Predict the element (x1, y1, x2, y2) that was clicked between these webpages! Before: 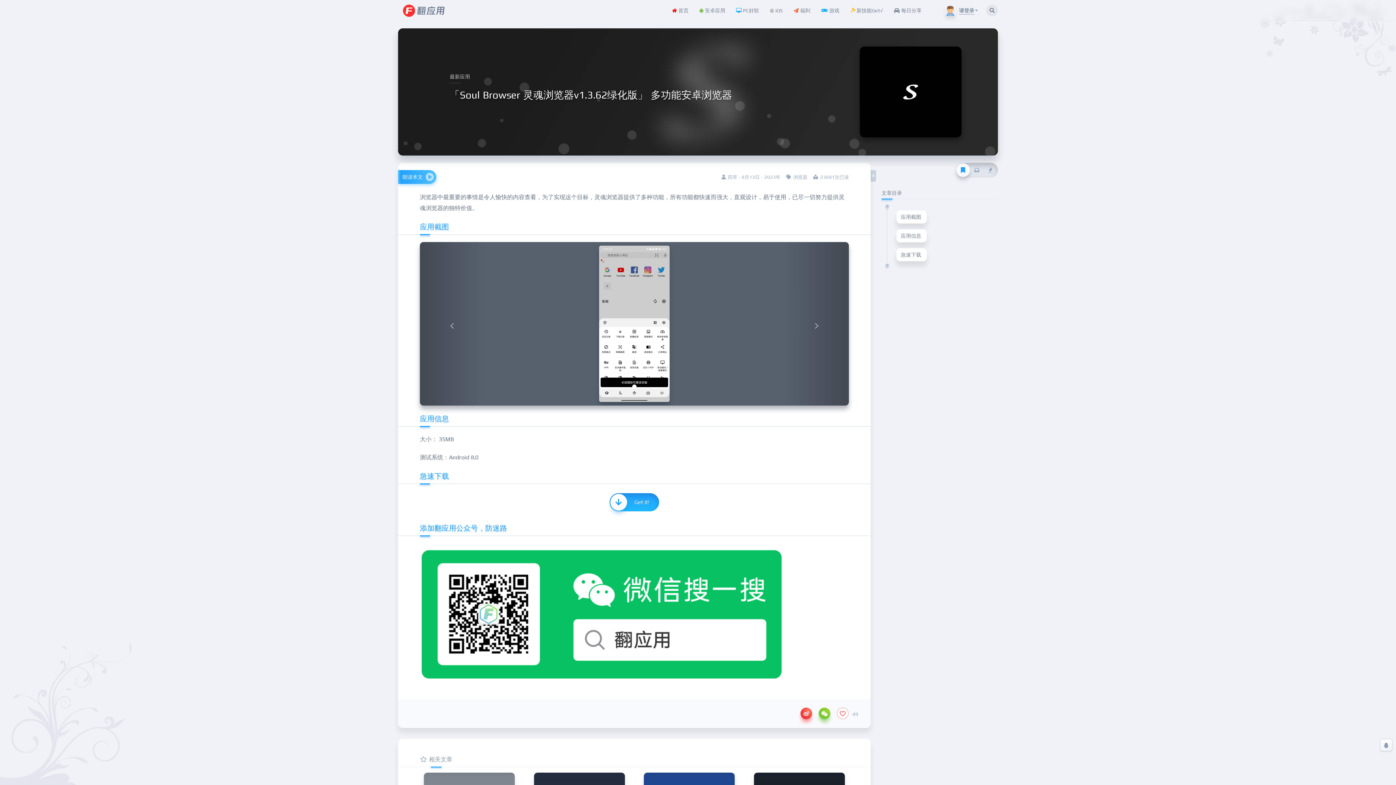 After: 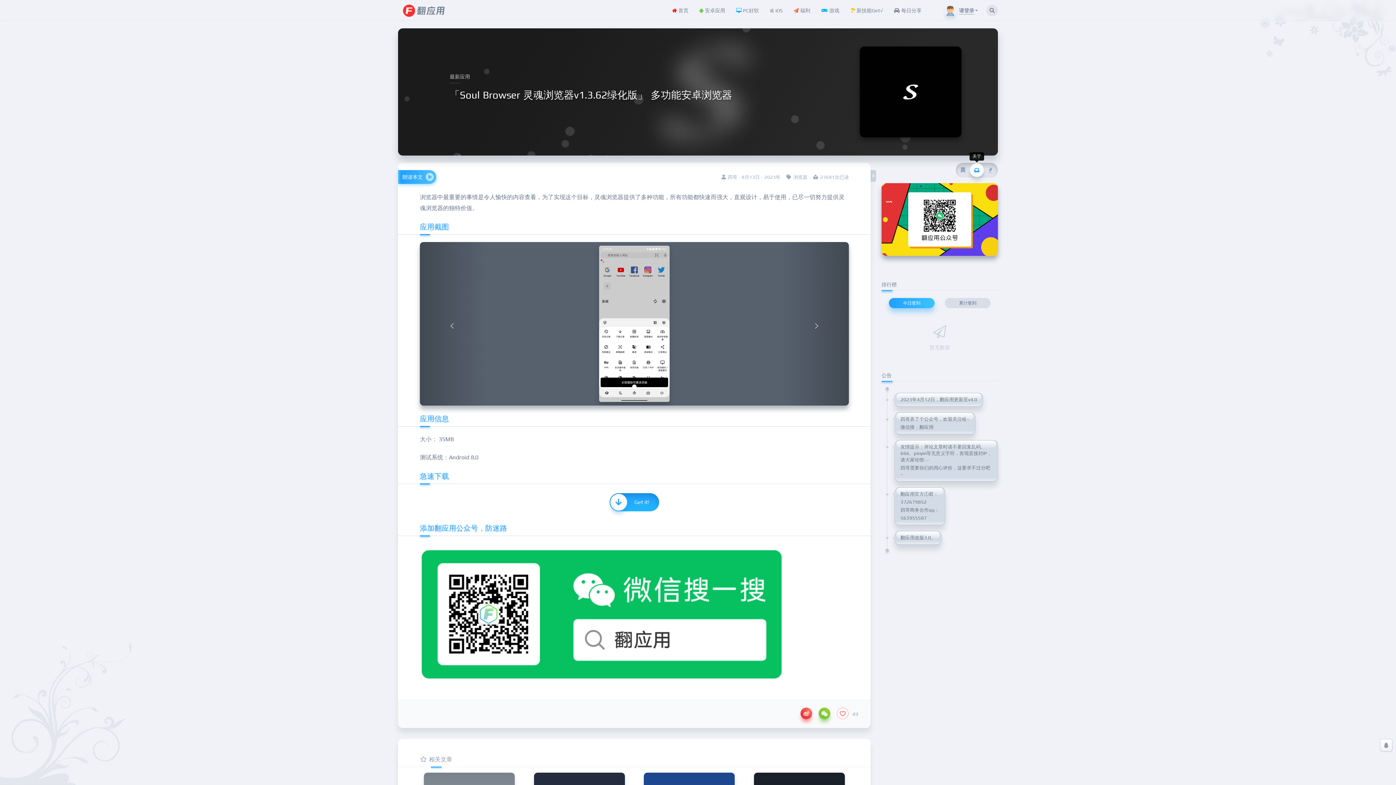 Action: bbox: (970, 163, 984, 177)